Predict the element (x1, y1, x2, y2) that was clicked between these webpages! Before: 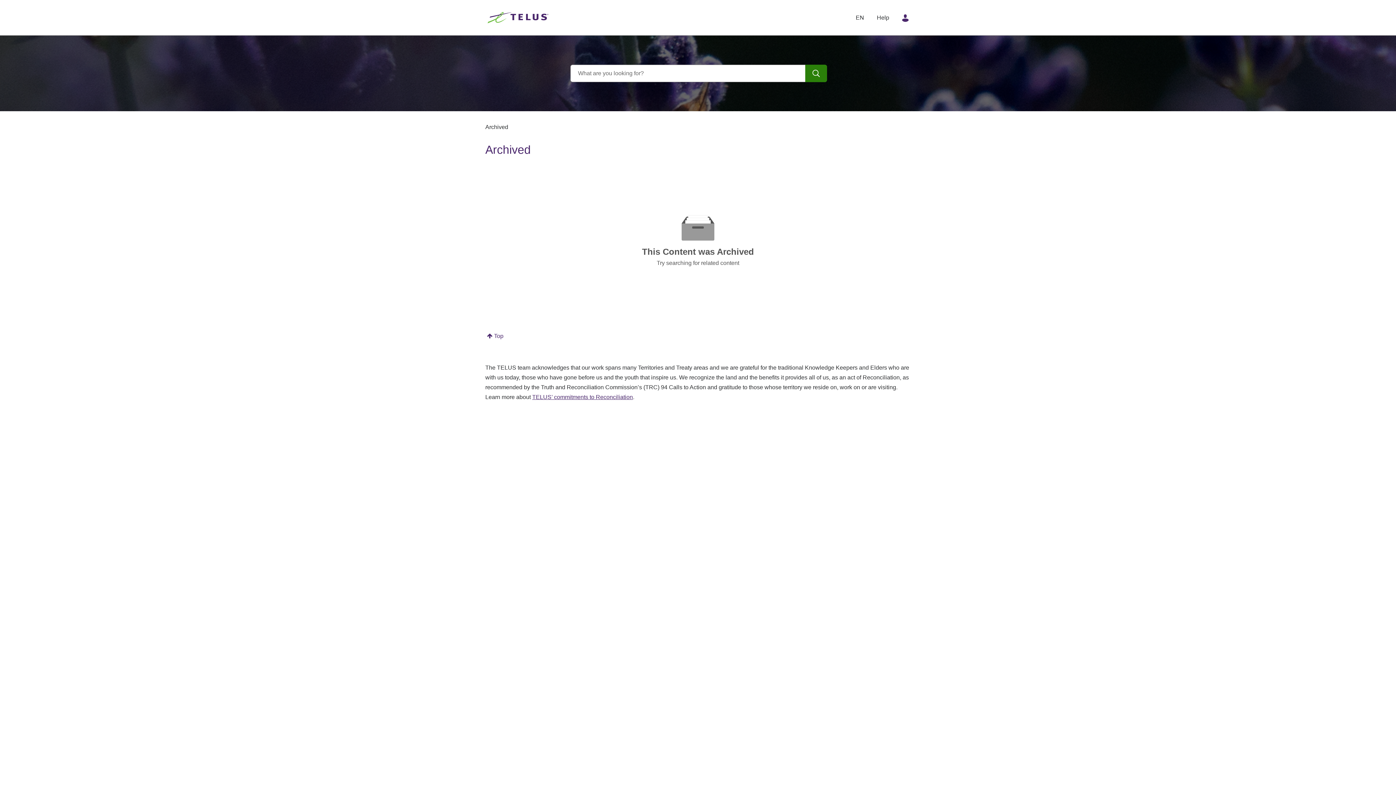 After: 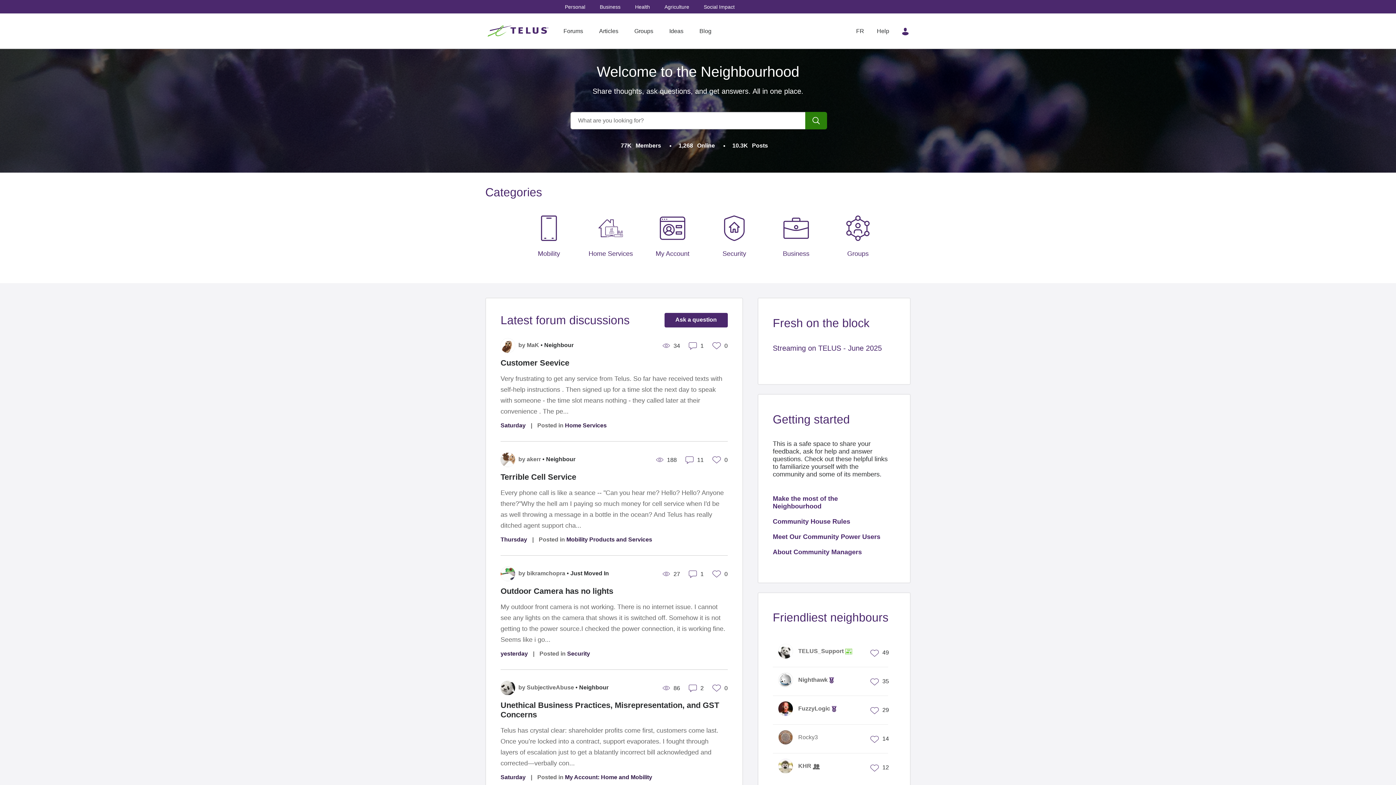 Action: bbox: (487, 8, 550, 26) label: TELUS Neighbourhood